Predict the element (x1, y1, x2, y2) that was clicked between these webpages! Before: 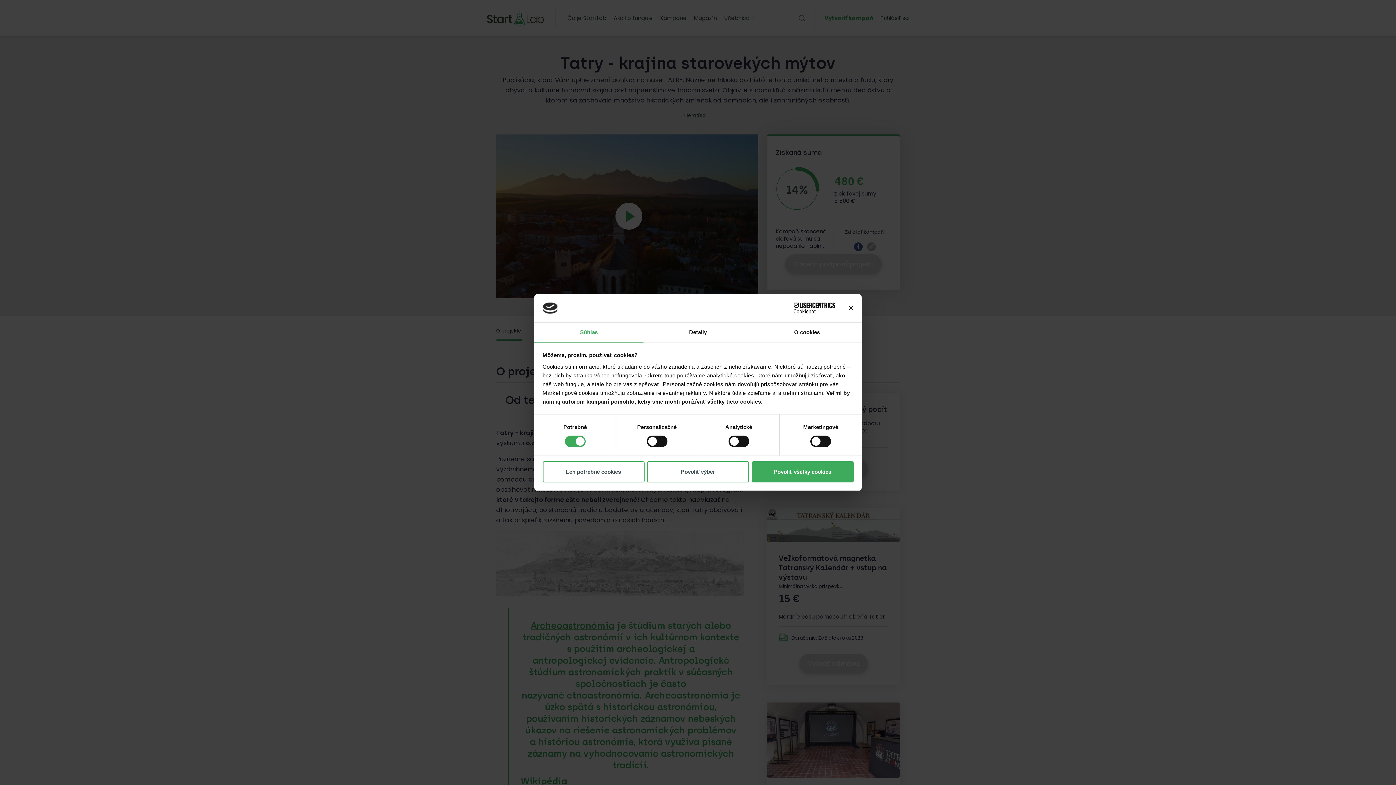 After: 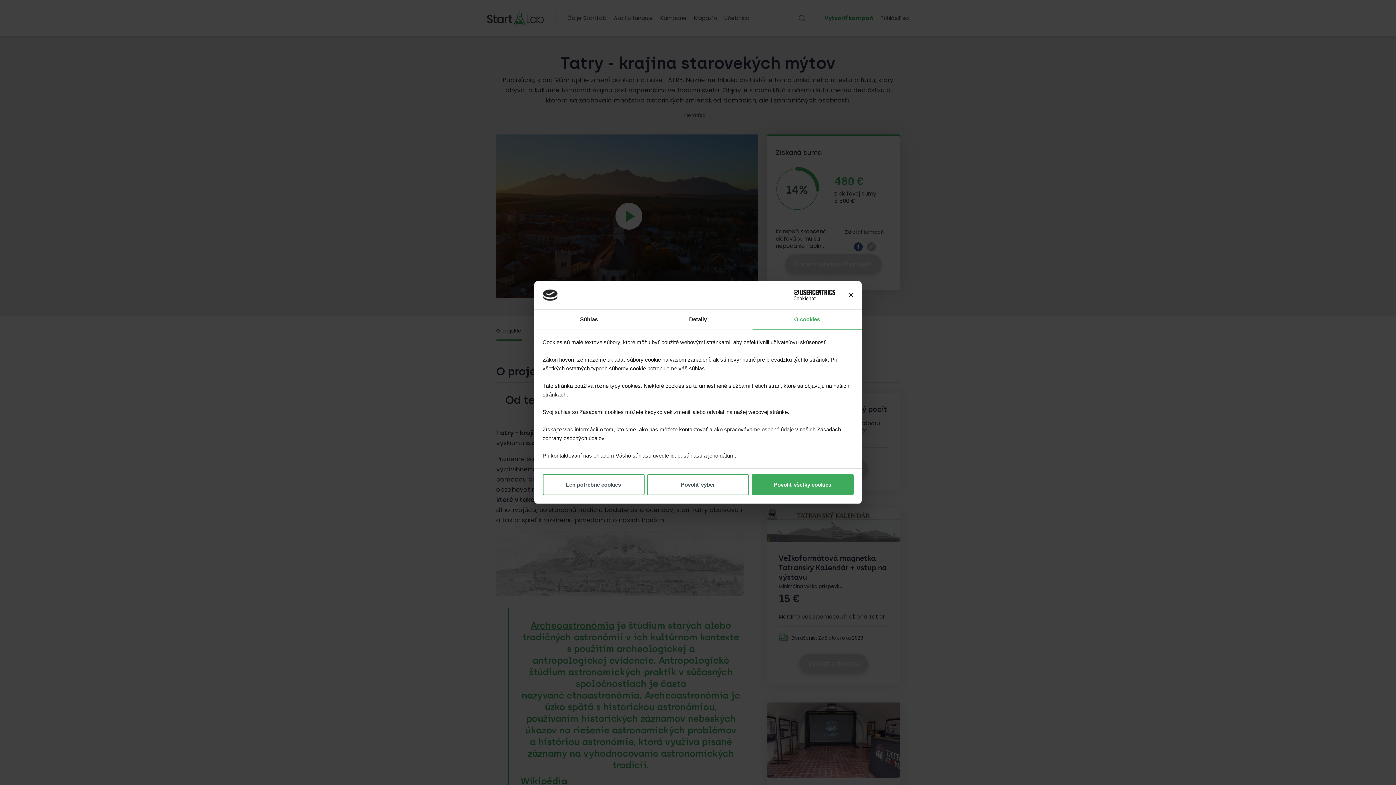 Action: bbox: (752, 322, 861, 342) label: O cookies